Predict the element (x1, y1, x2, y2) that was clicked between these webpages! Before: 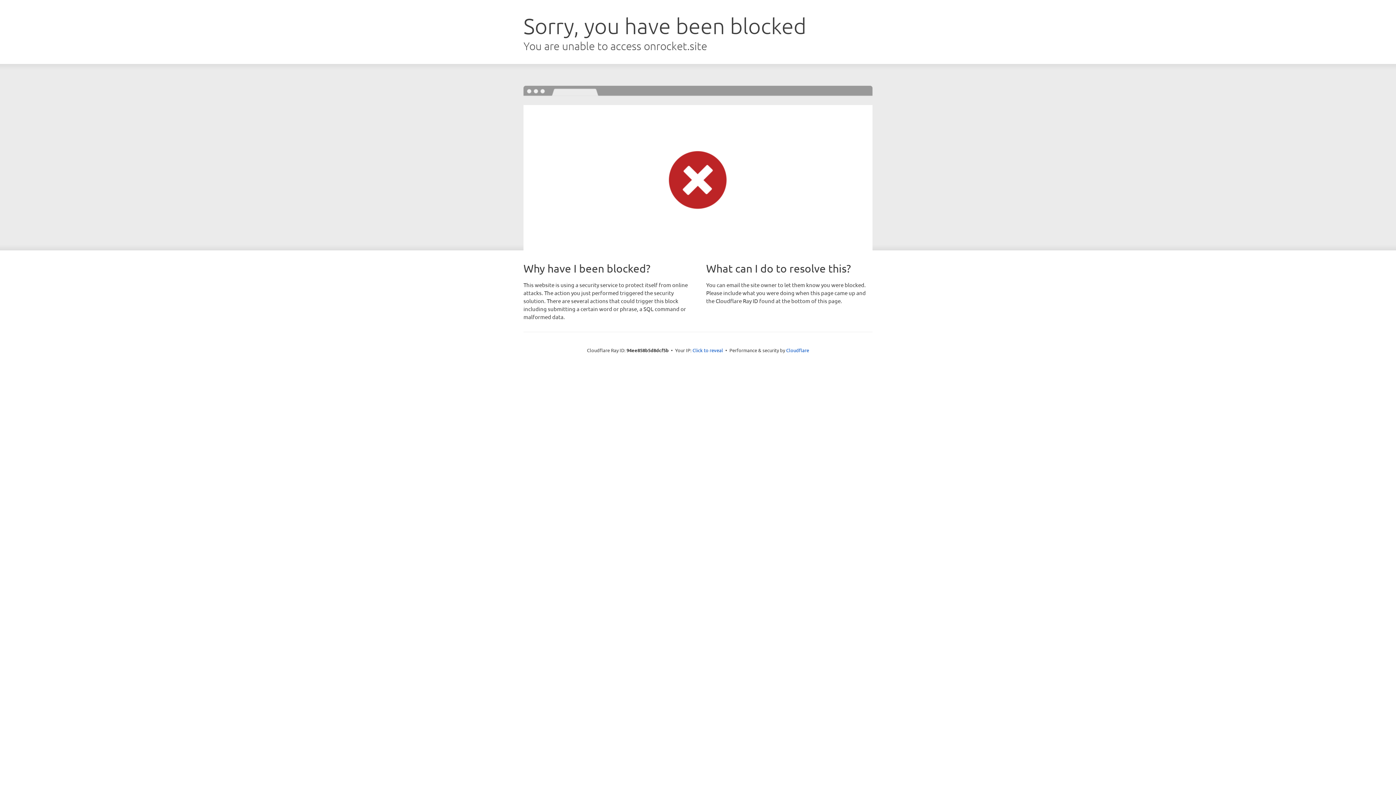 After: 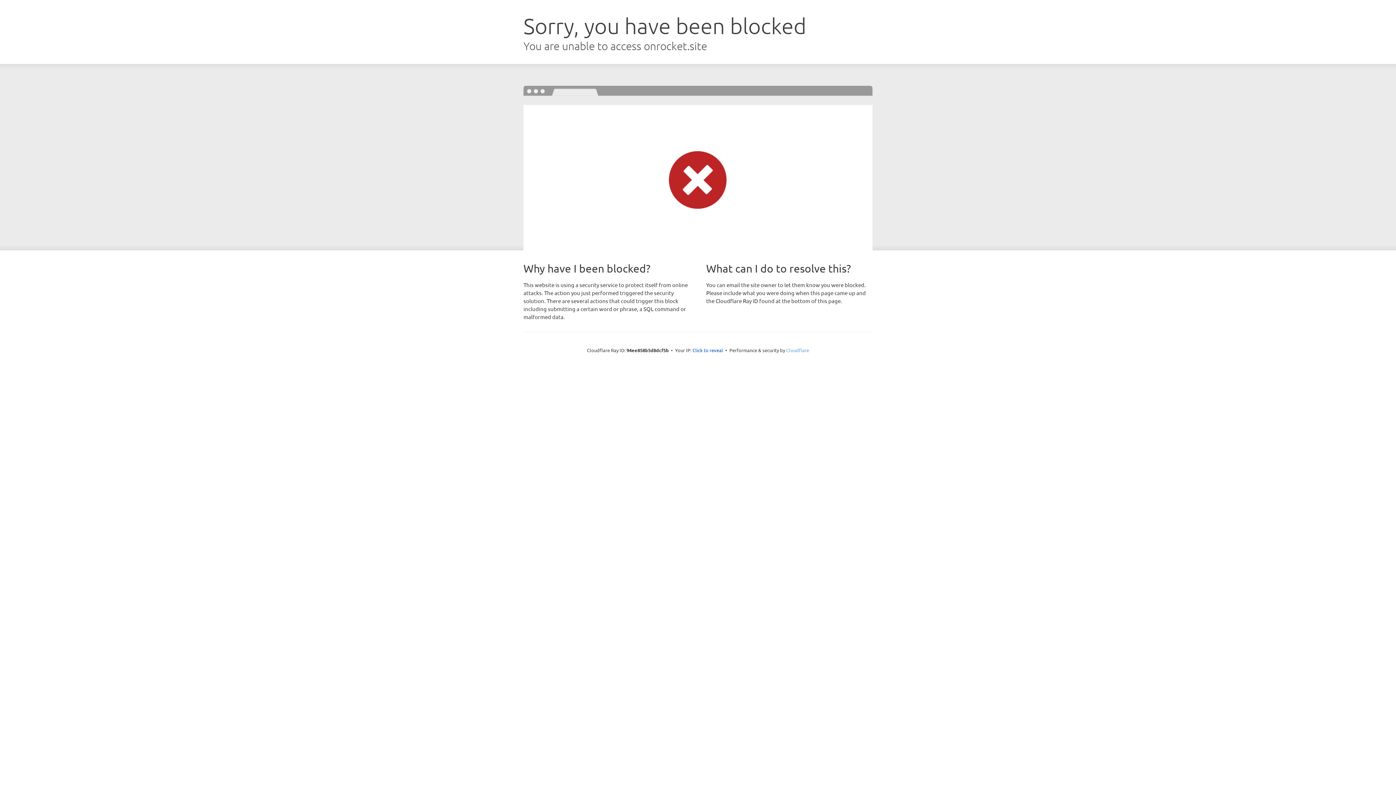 Action: label: Cloudflare bbox: (786, 347, 809, 353)